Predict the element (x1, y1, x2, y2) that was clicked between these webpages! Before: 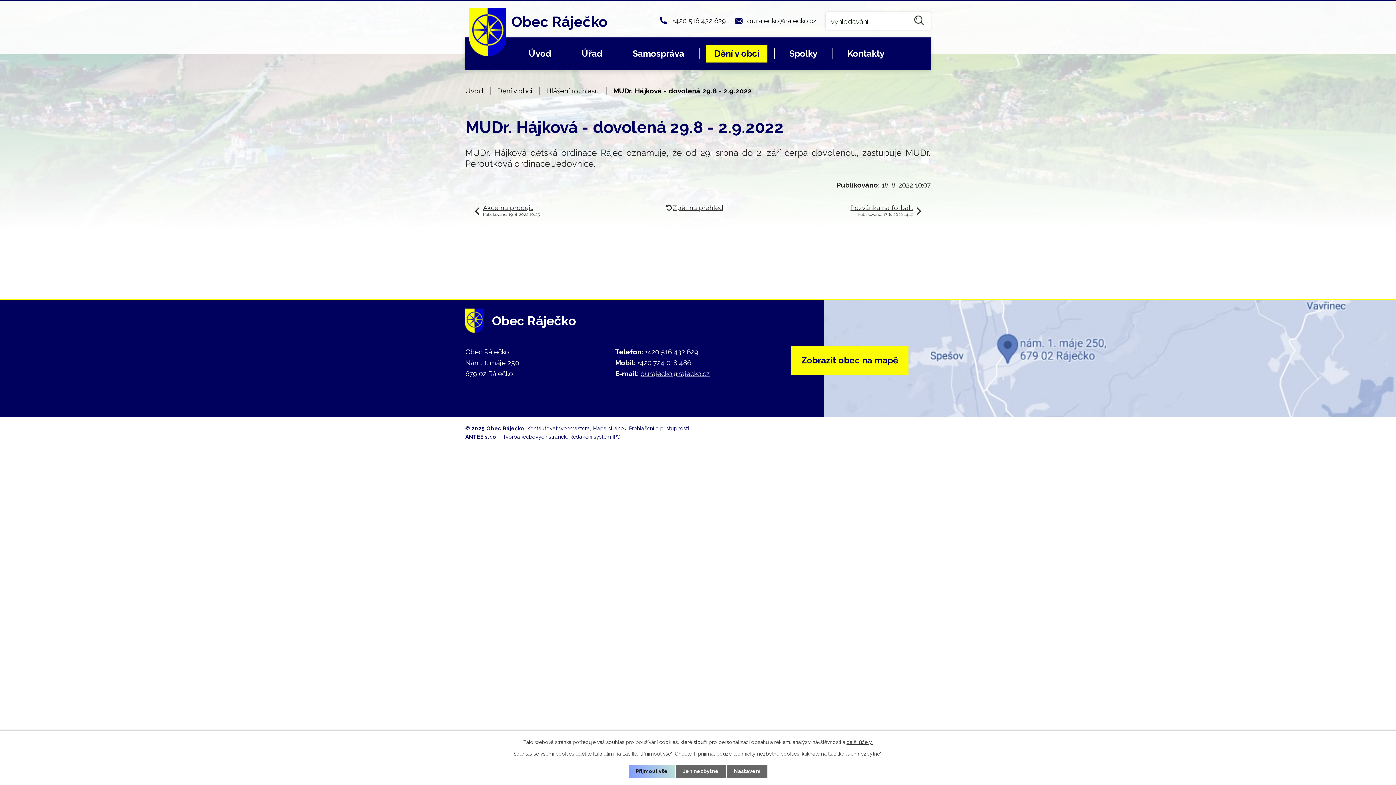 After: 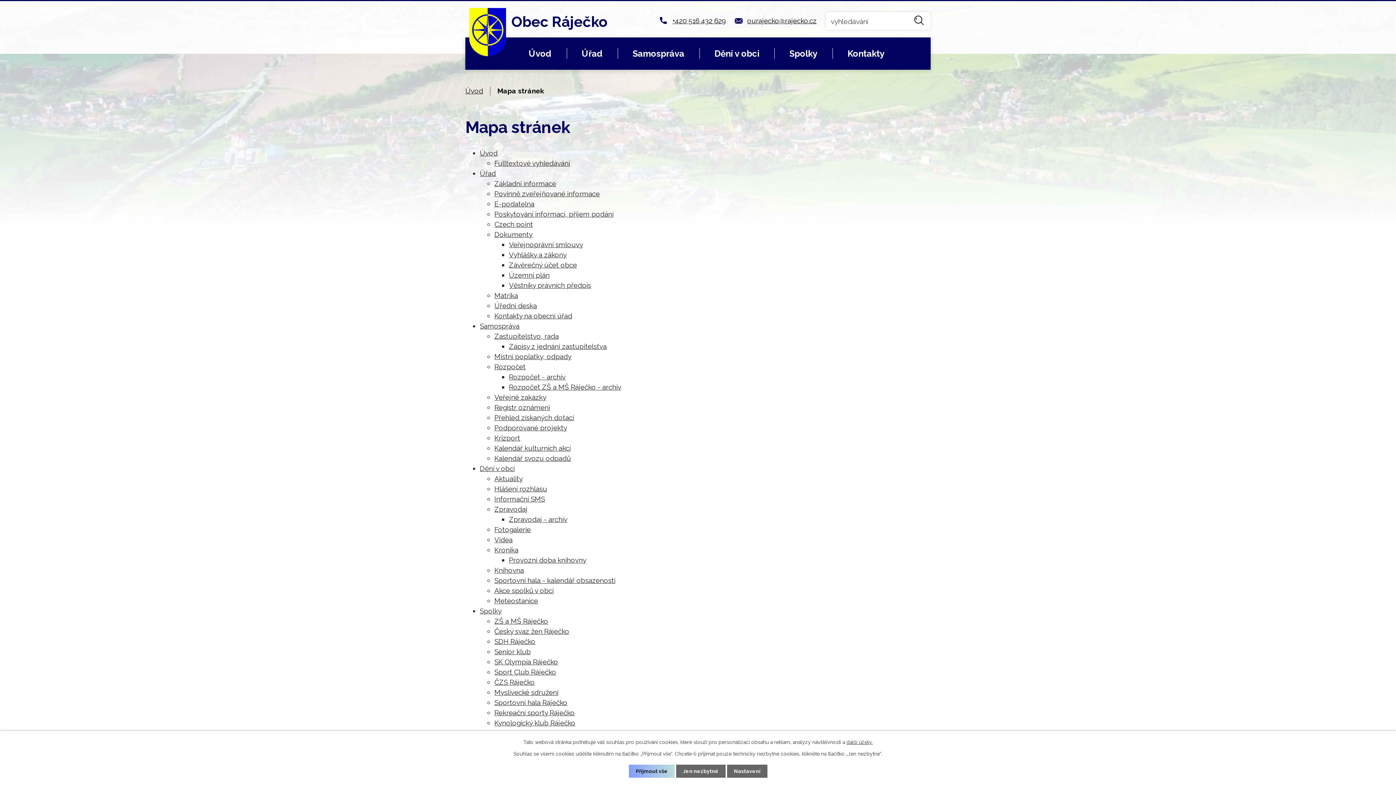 Action: bbox: (592, 425, 626, 431) label: Mapa stránek